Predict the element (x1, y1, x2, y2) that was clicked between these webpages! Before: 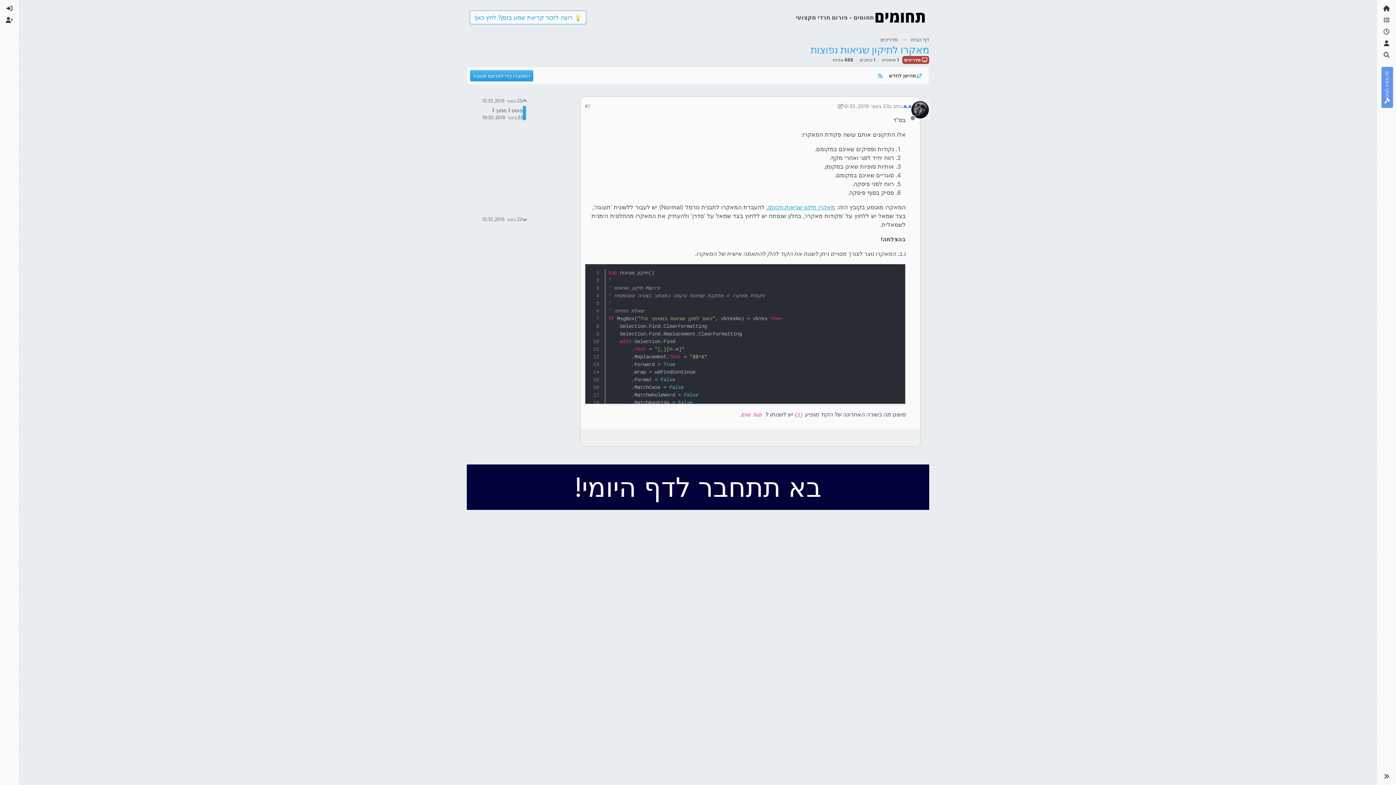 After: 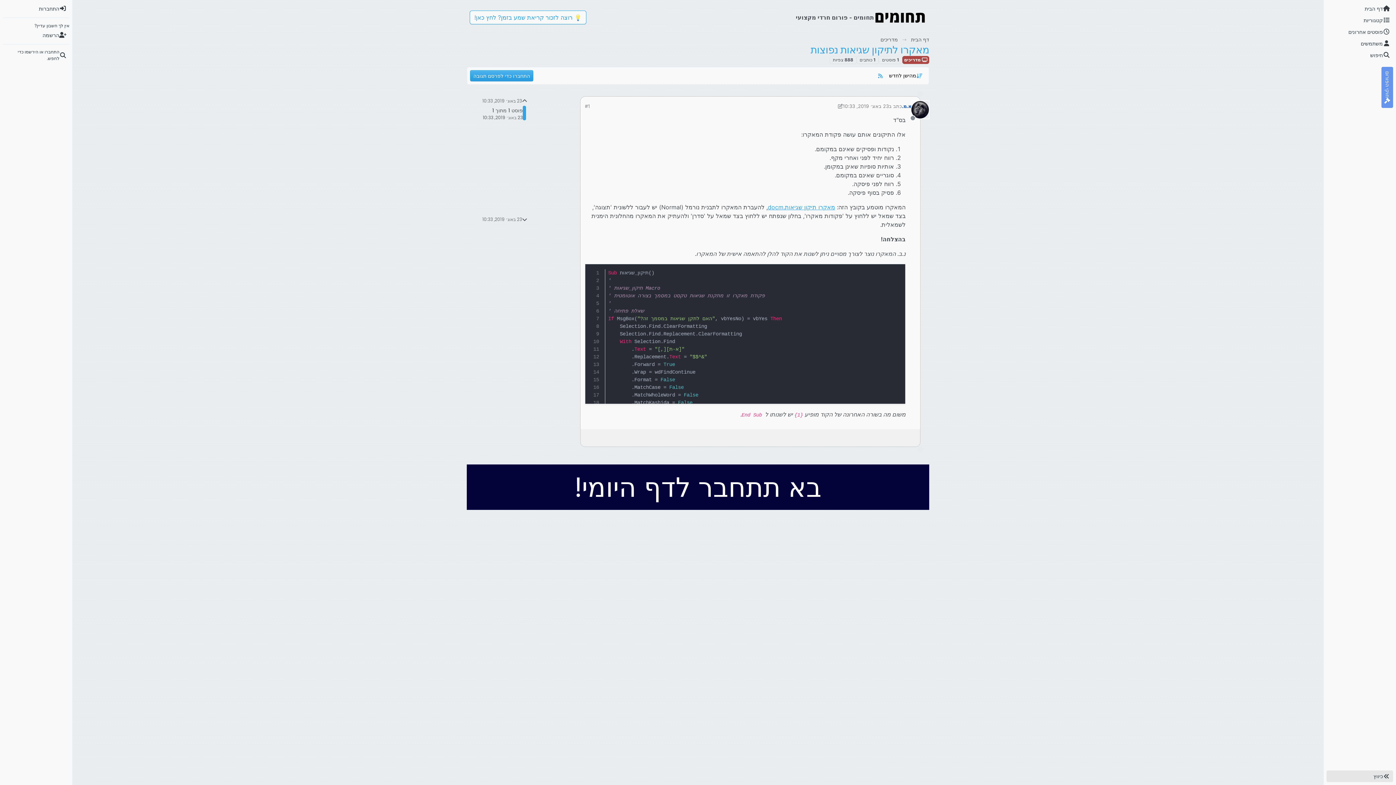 Action: bbox: (1380, 770, 1393, 782) label: הצגת סרגל צד